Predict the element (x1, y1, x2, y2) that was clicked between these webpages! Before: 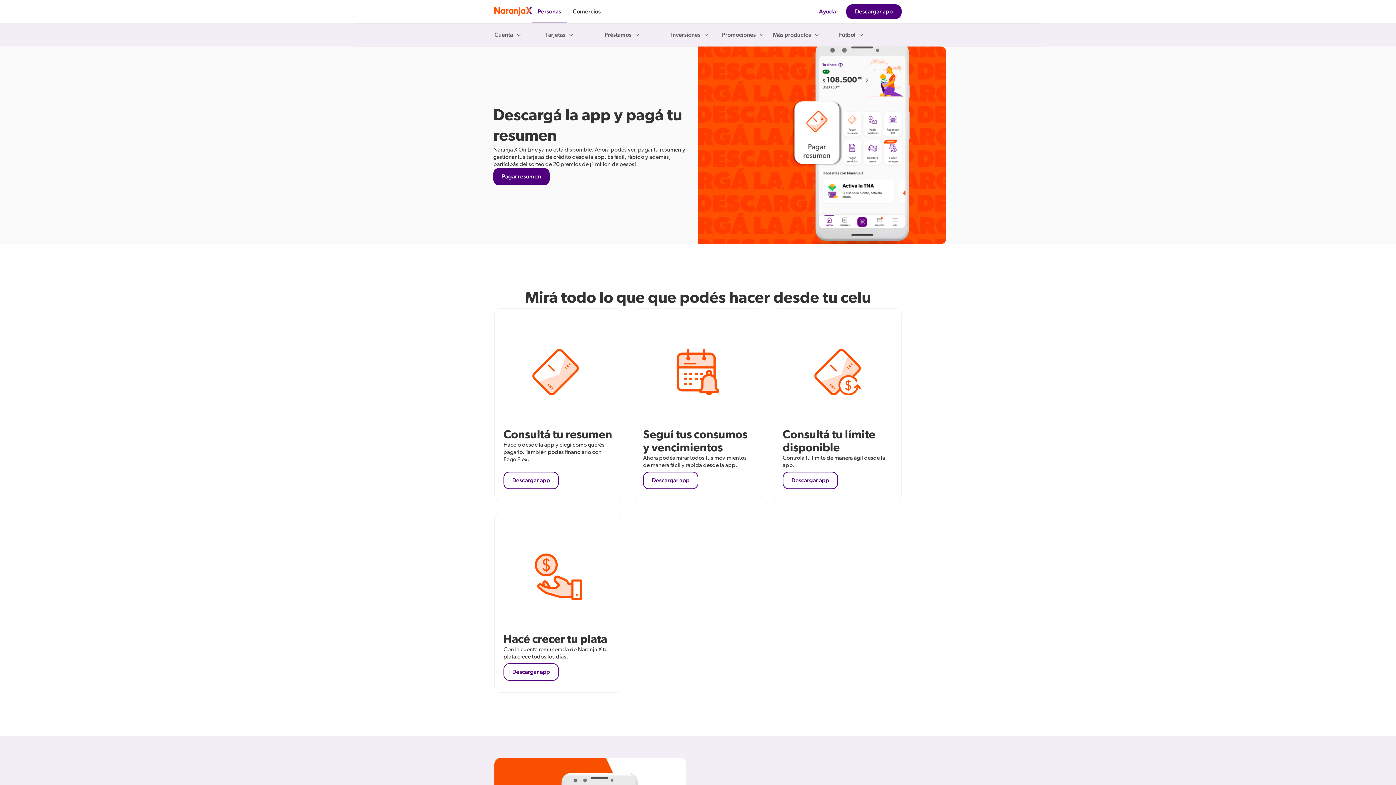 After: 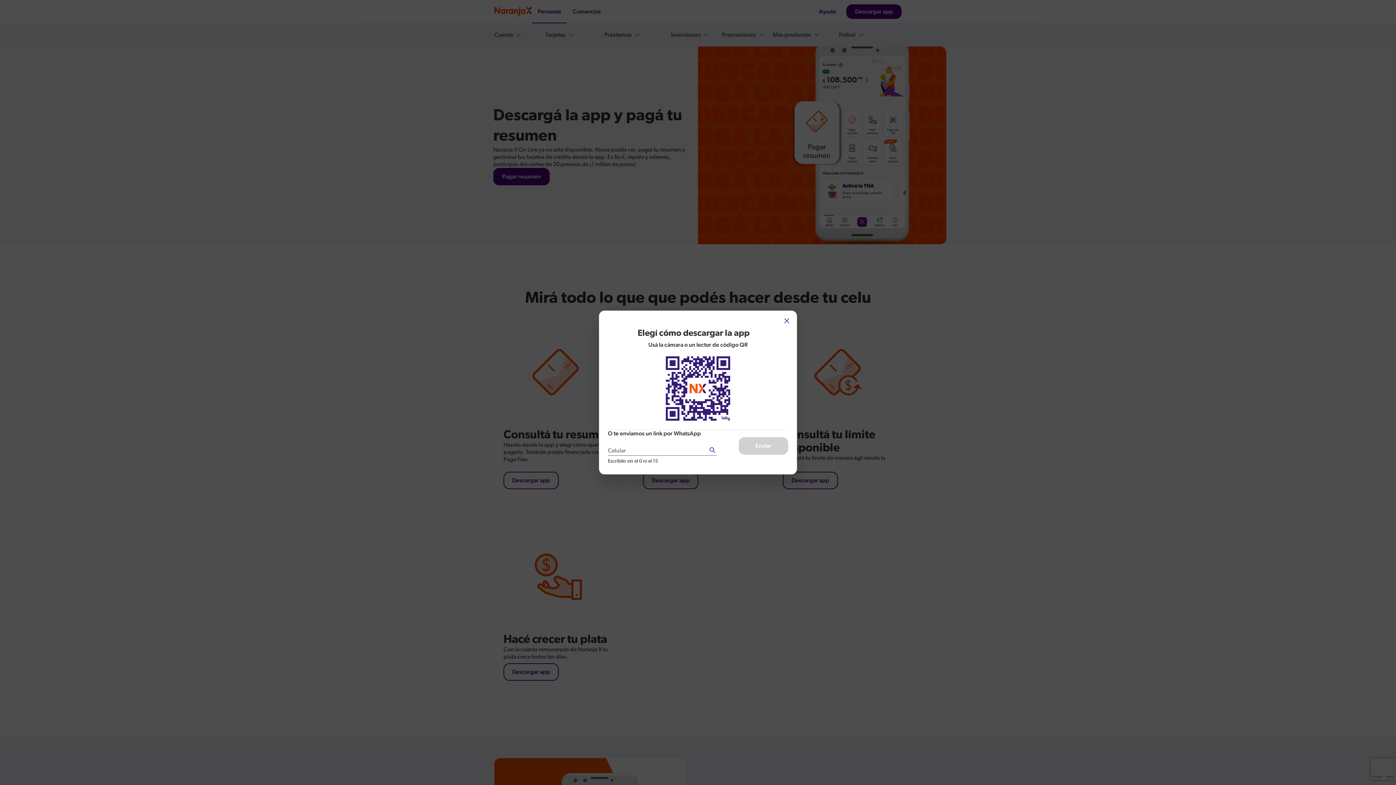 Action: bbox: (782, 472, 838, 489) label: Descargar app